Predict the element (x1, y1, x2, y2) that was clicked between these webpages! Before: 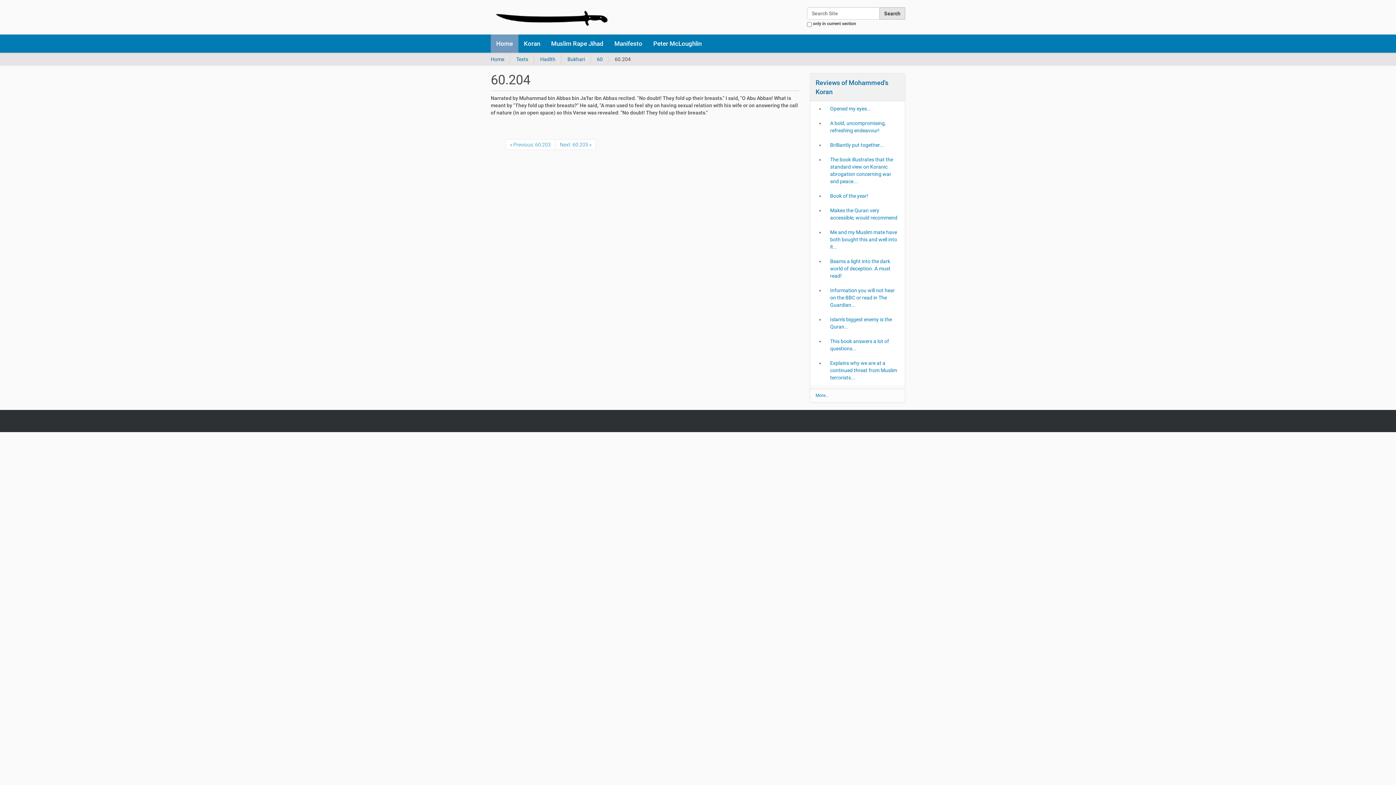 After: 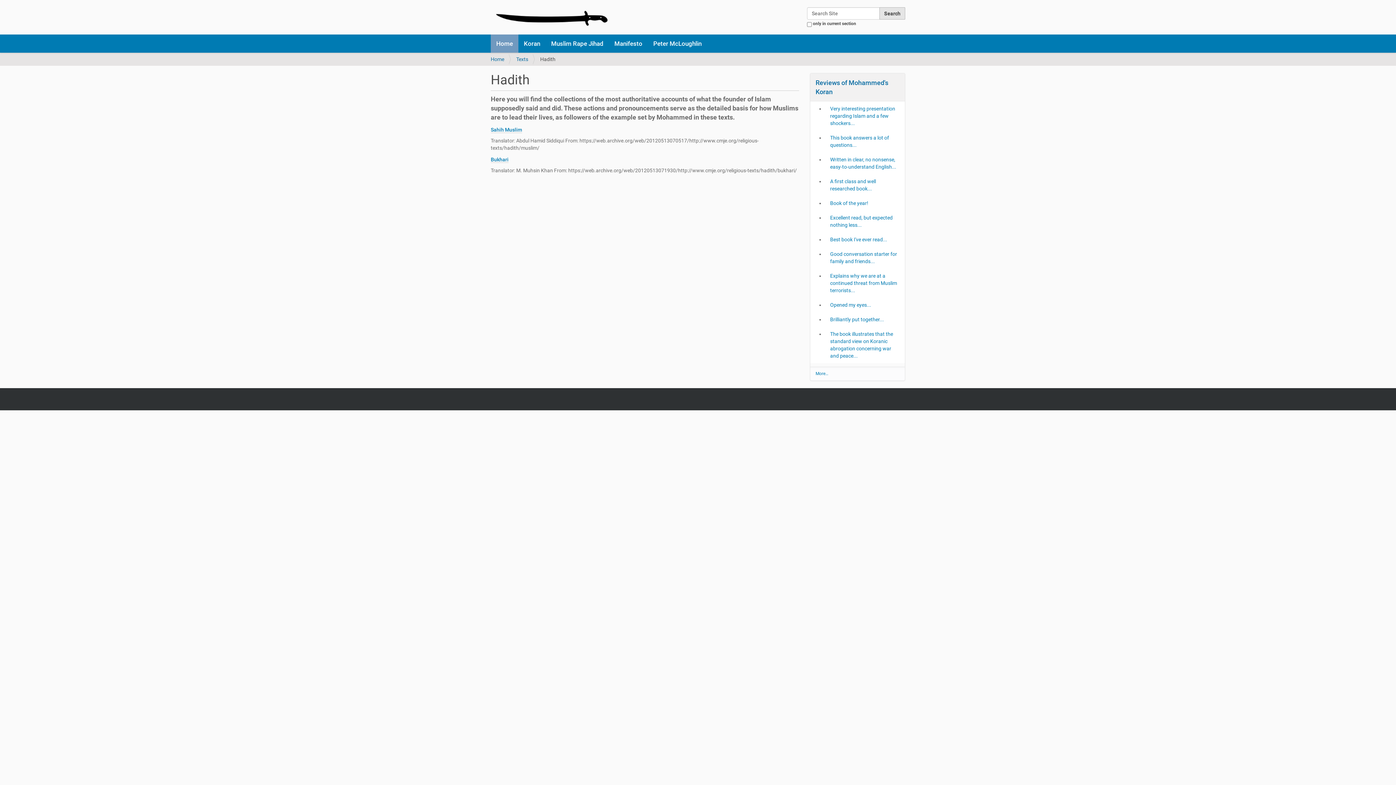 Action: bbox: (540, 56, 555, 62) label: Hadith